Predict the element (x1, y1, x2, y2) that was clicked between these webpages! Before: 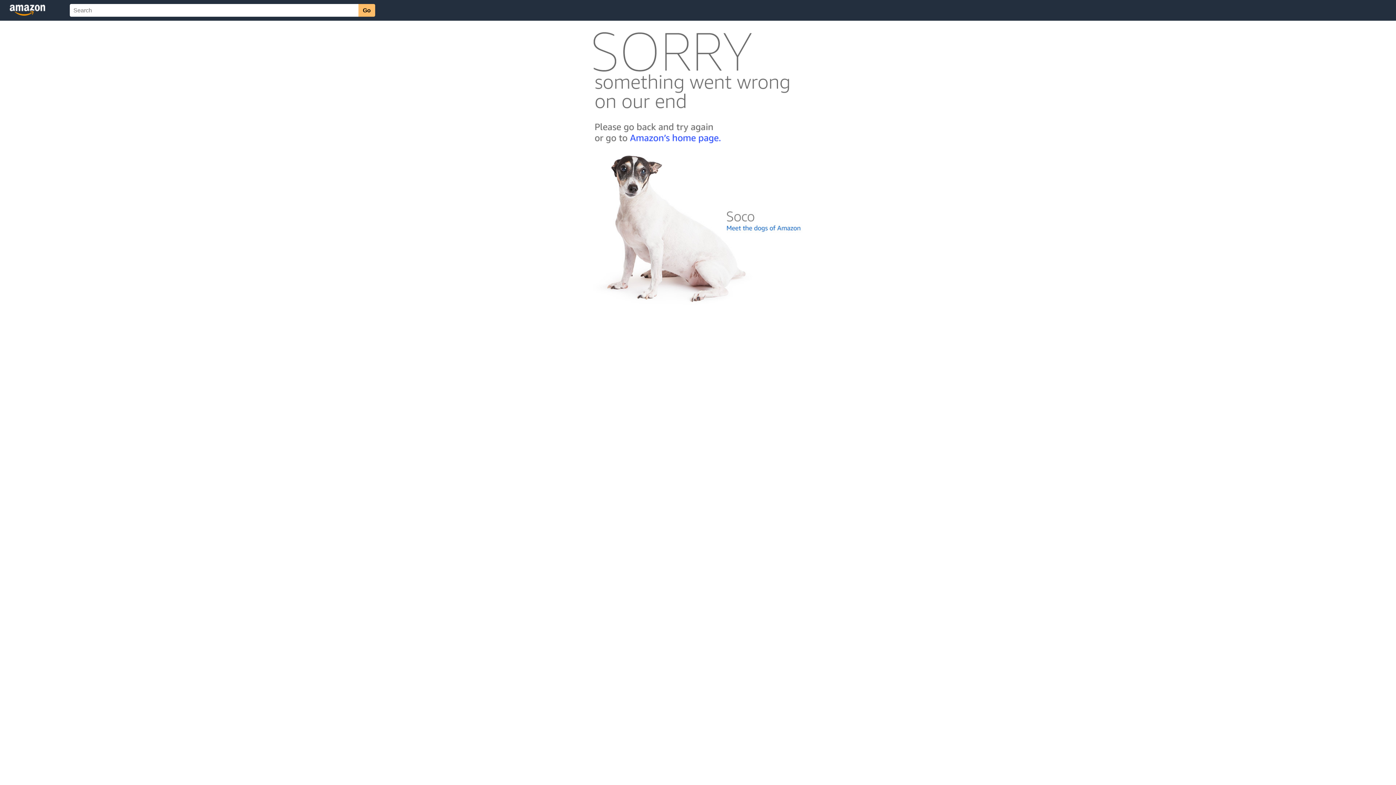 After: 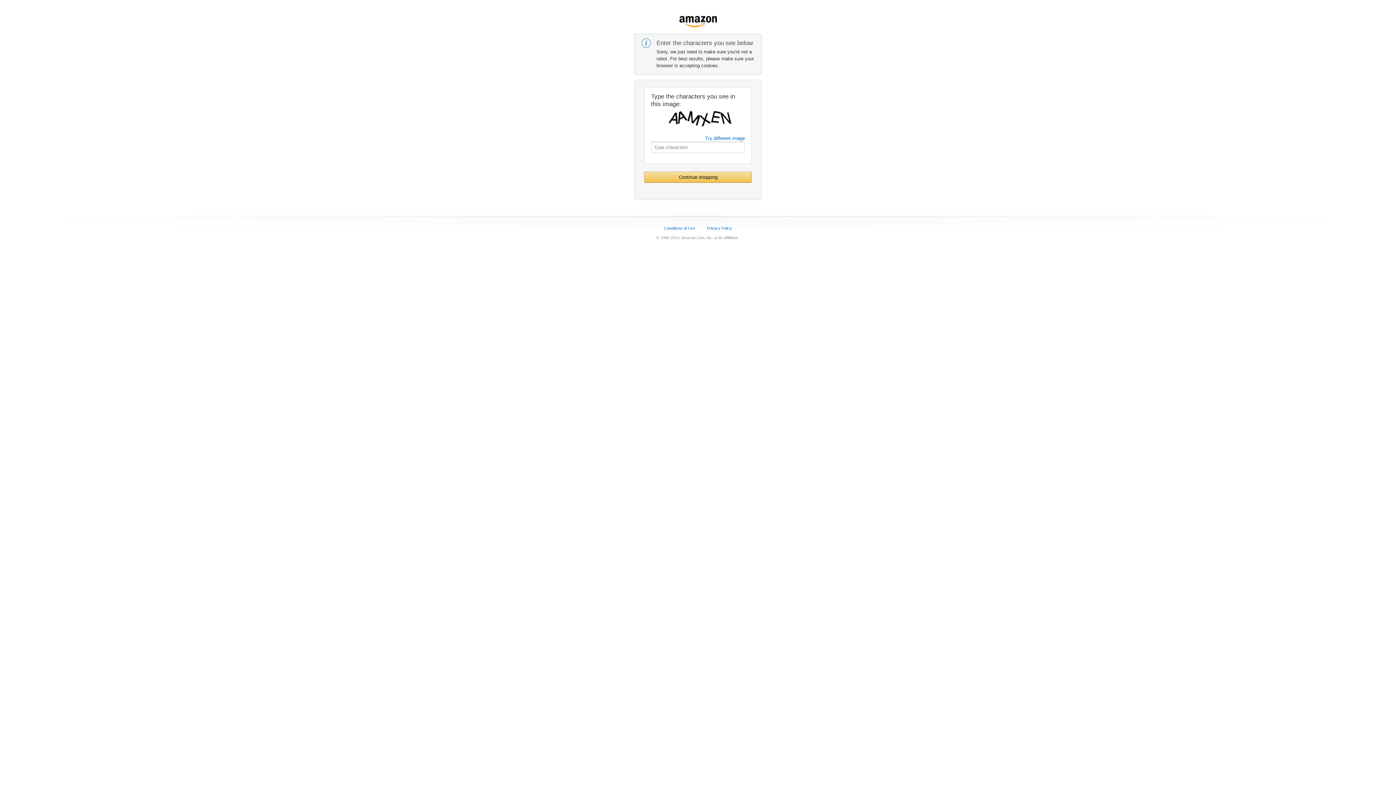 Action: bbox: (592, 142, 803, 148)